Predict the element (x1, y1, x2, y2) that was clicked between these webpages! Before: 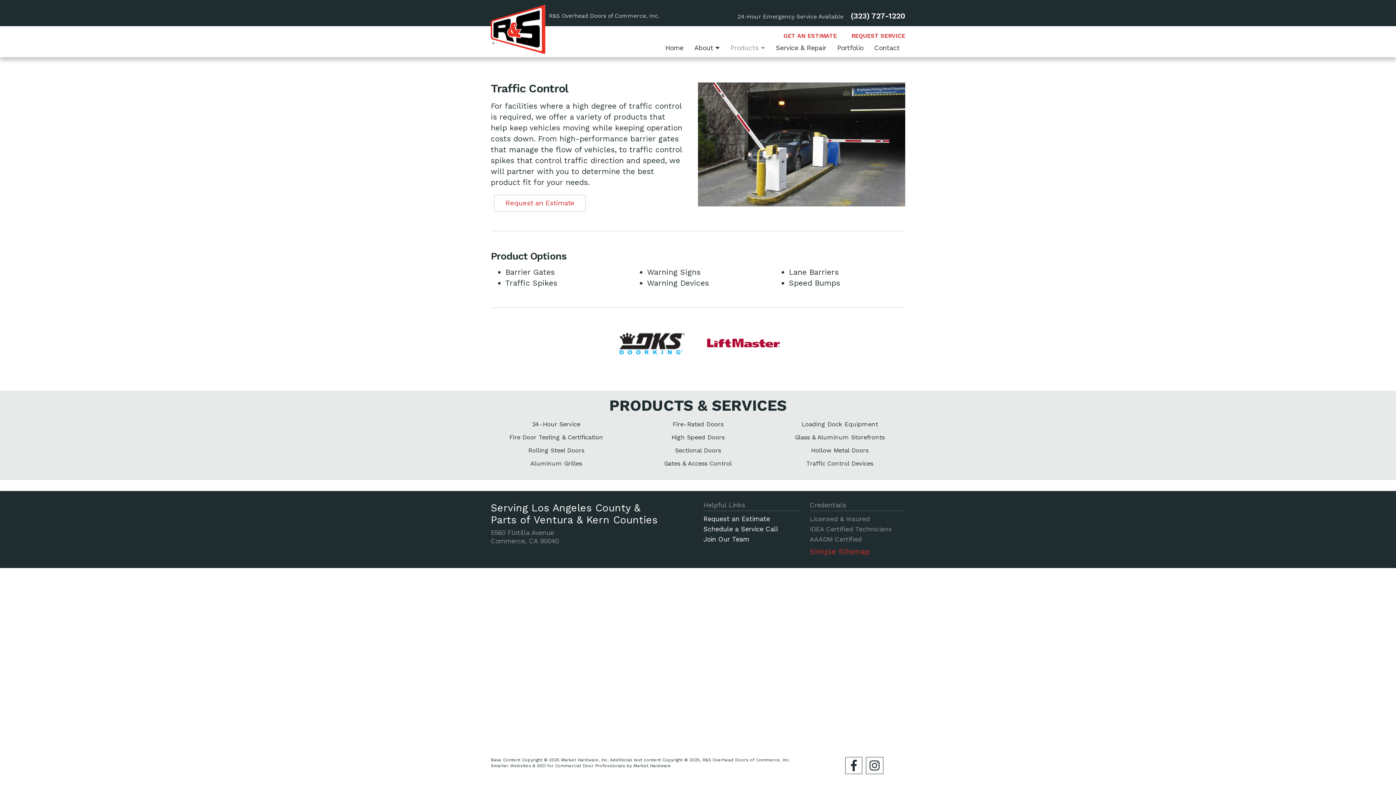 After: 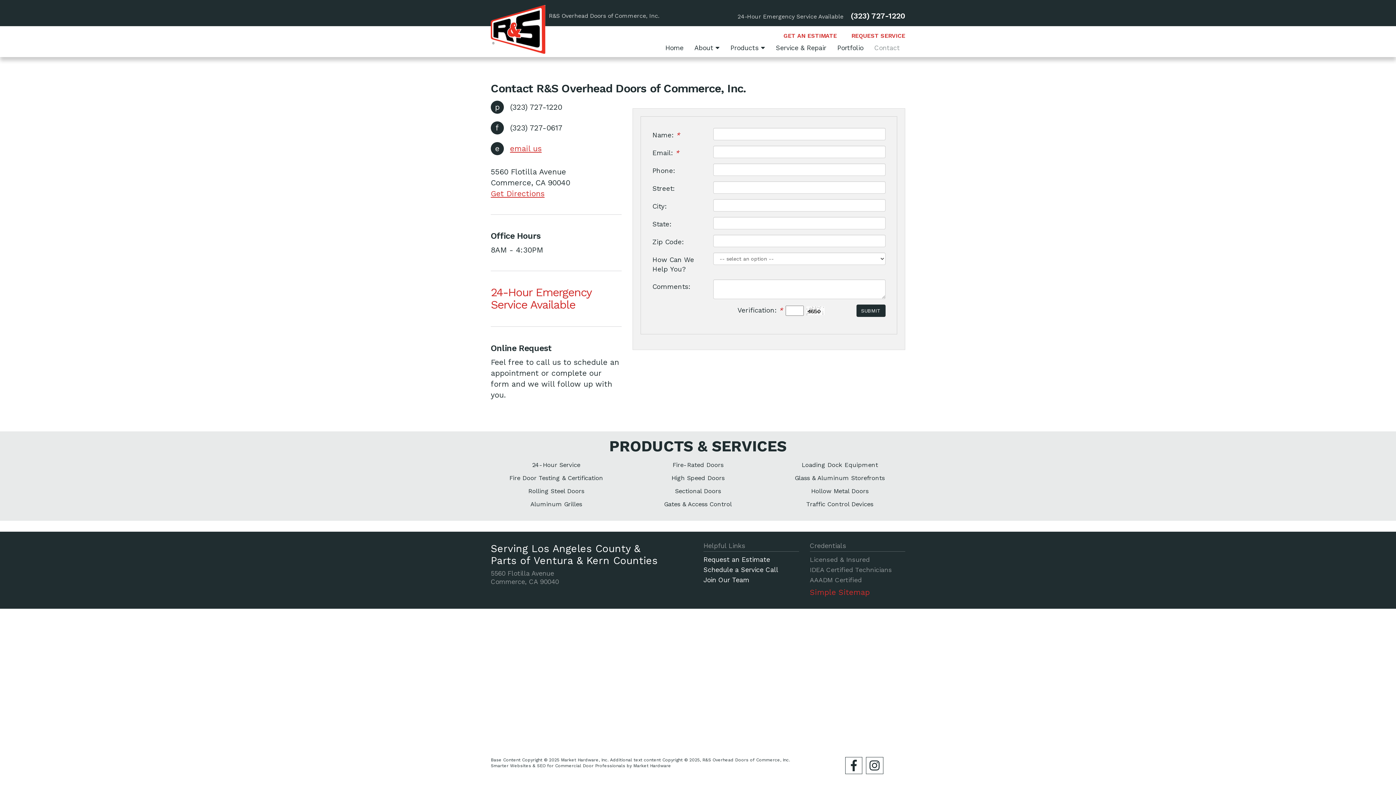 Action: bbox: (703, 515, 770, 522) label: Request an Estimate